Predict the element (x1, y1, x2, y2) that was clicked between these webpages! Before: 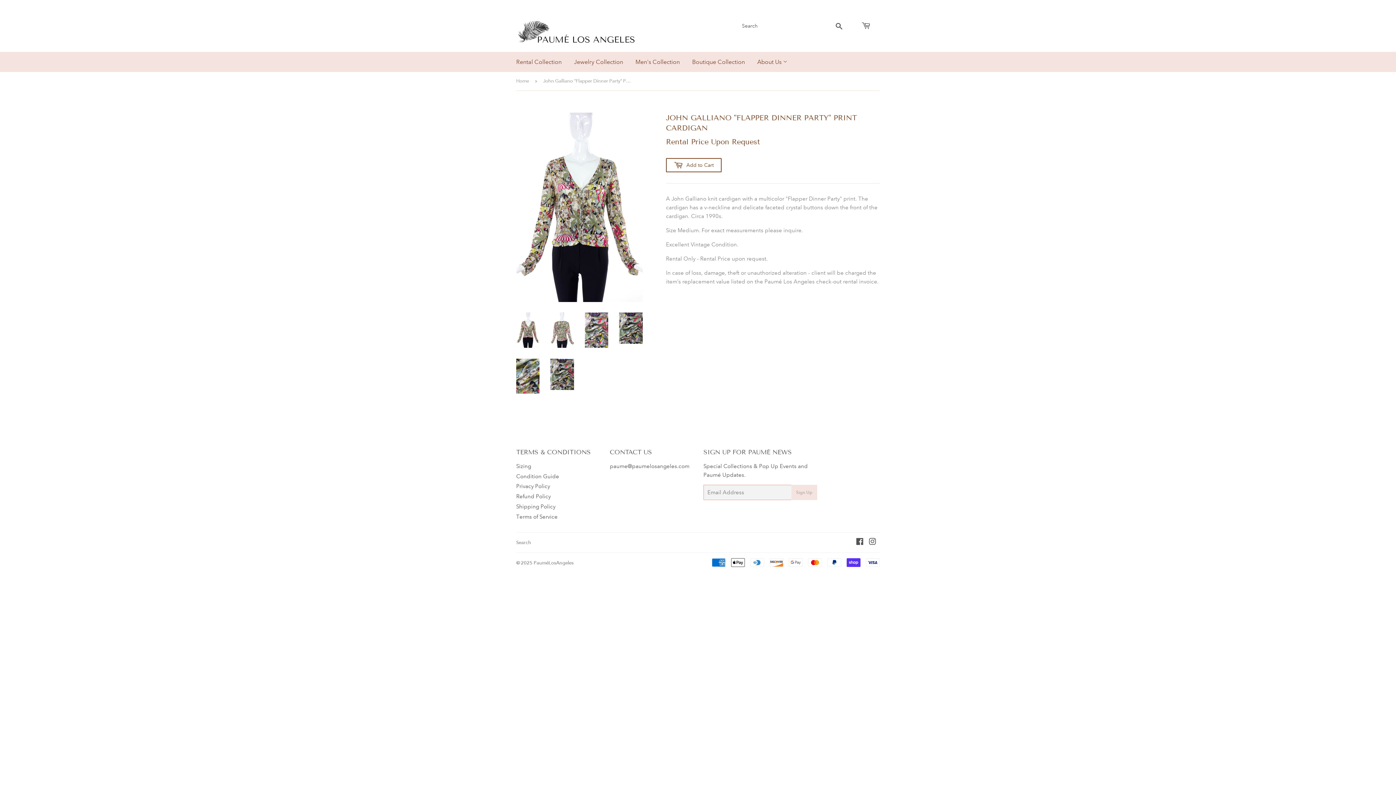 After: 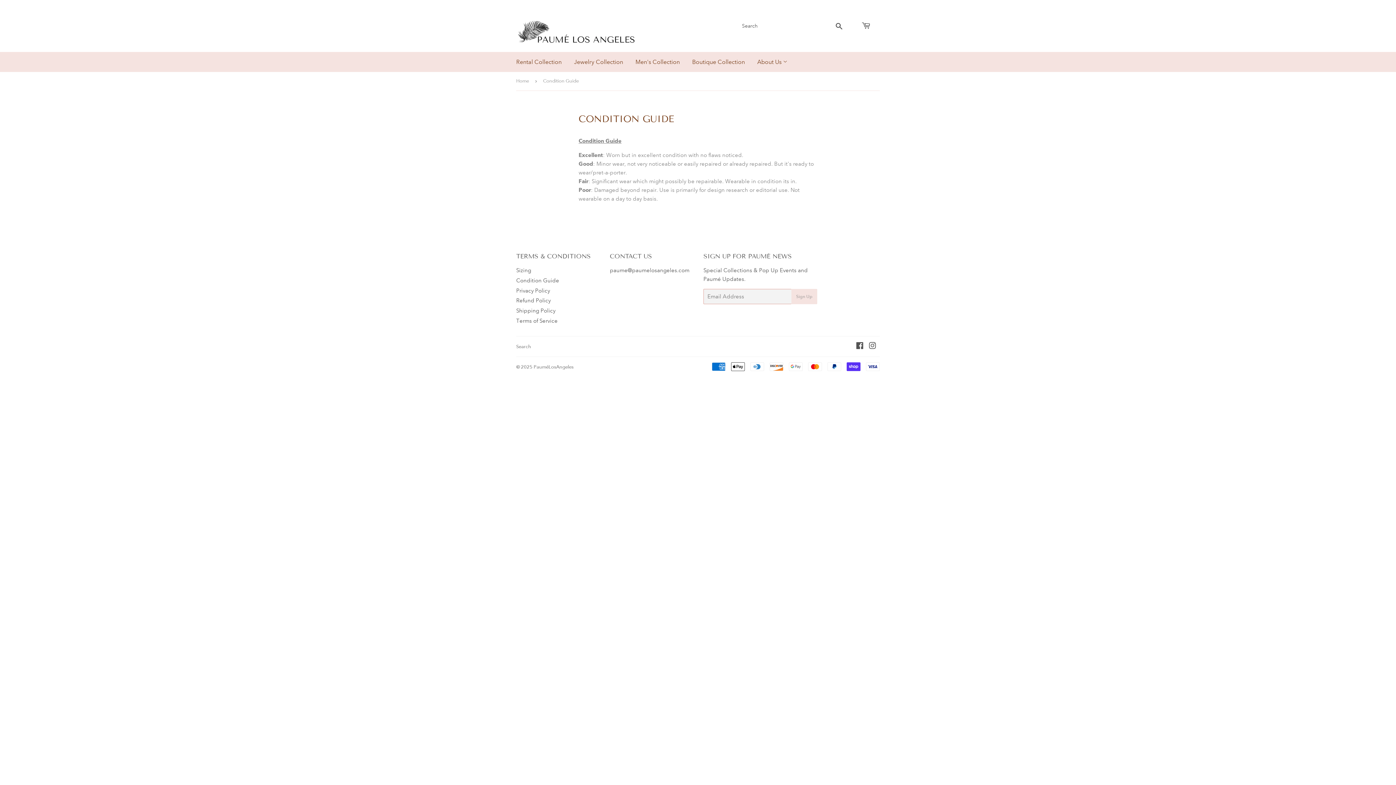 Action: bbox: (516, 473, 559, 479) label: Condition Guide